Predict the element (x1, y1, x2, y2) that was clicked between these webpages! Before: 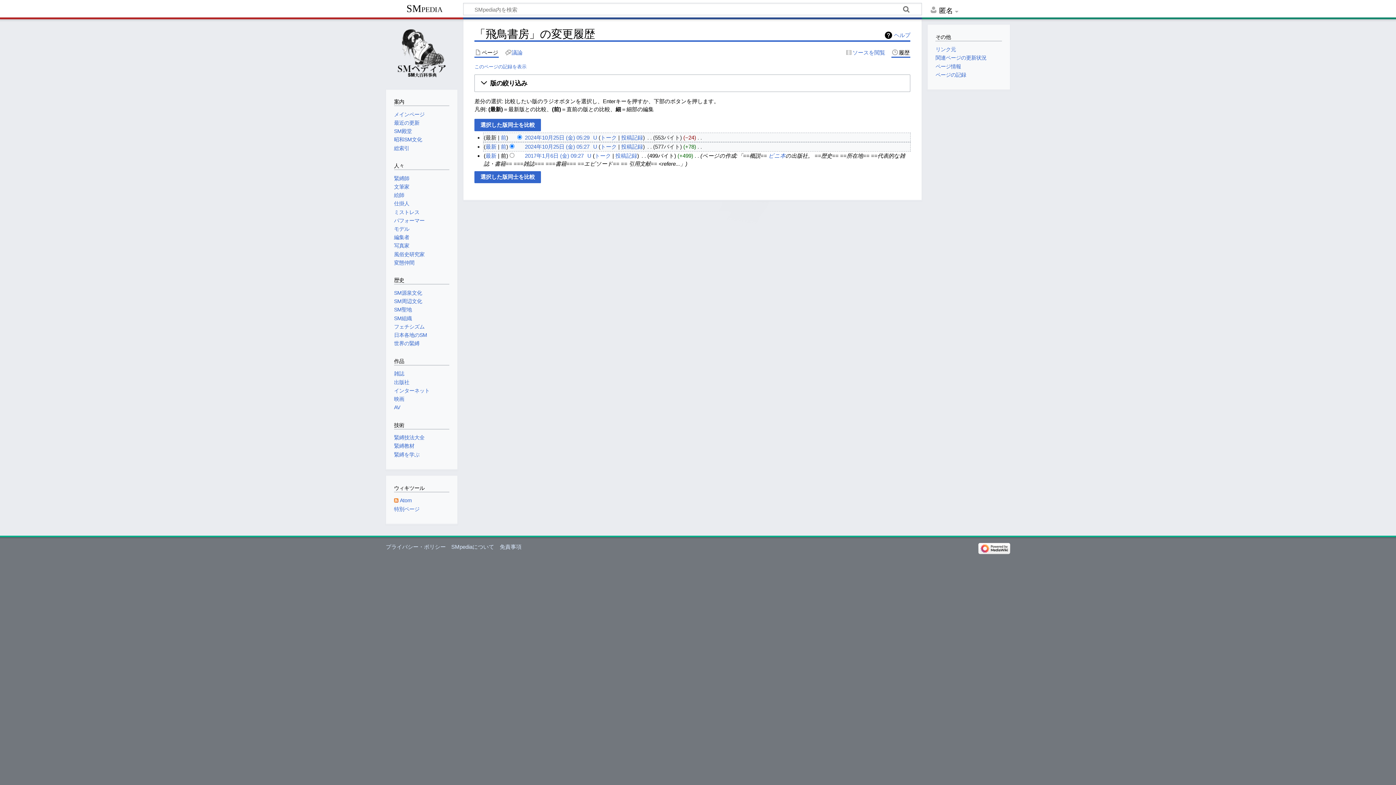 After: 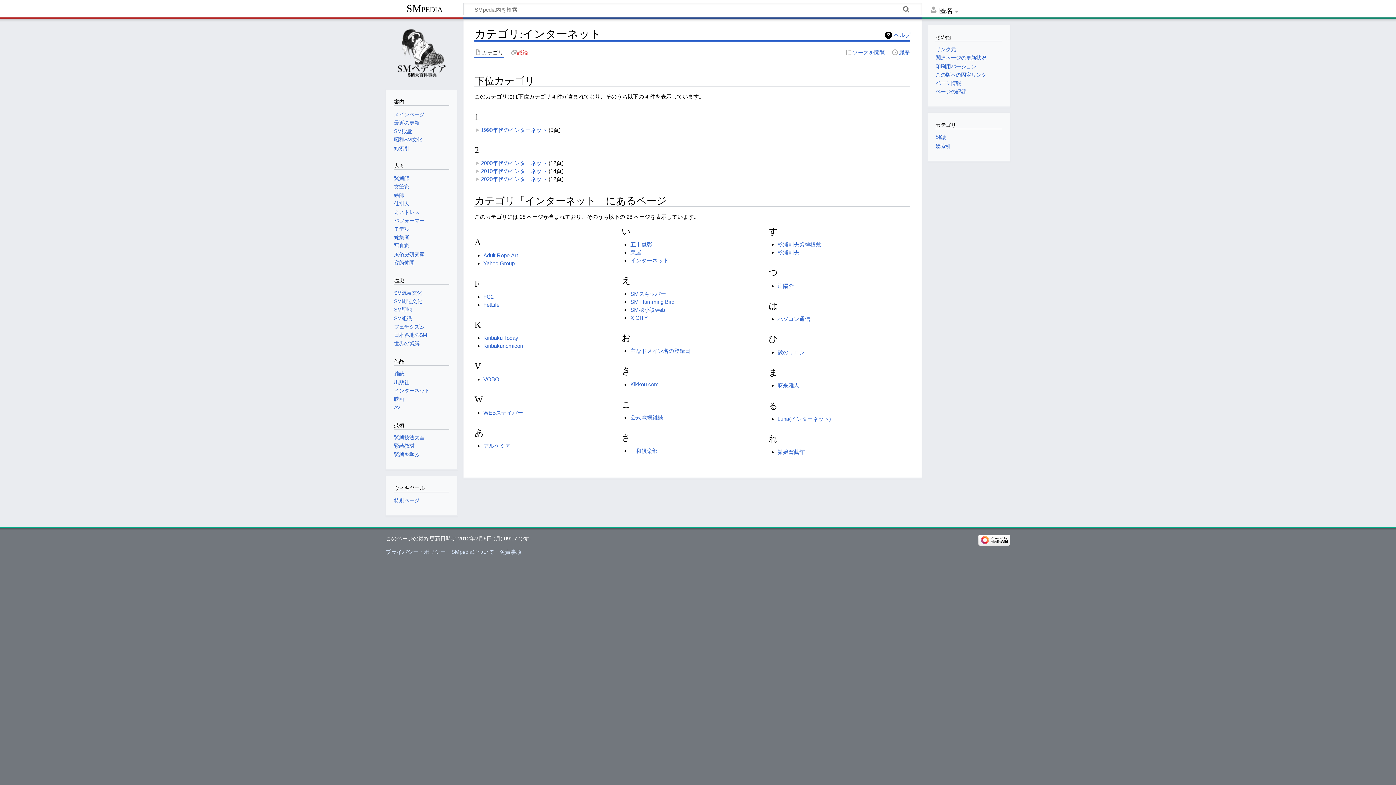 Action: bbox: (394, 387, 429, 393) label: インターネット